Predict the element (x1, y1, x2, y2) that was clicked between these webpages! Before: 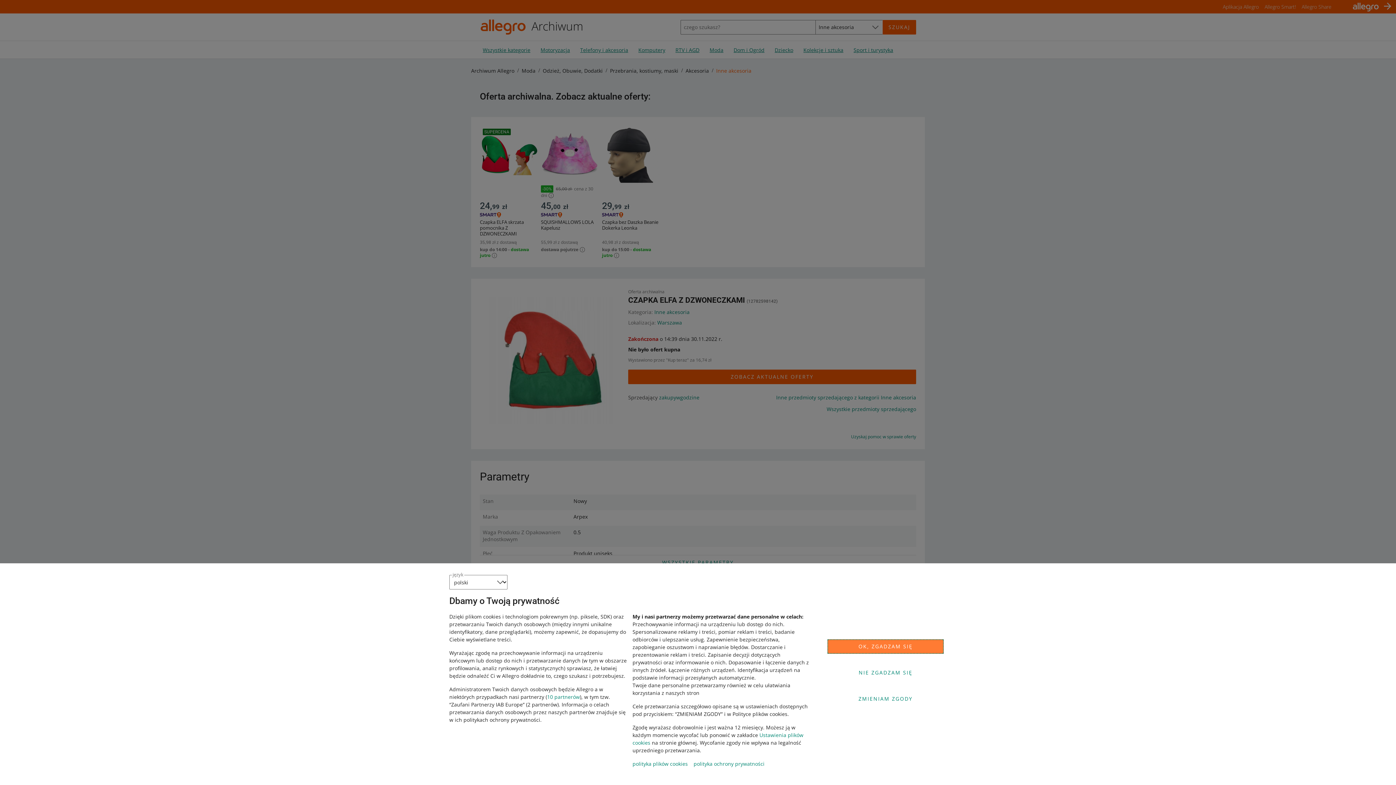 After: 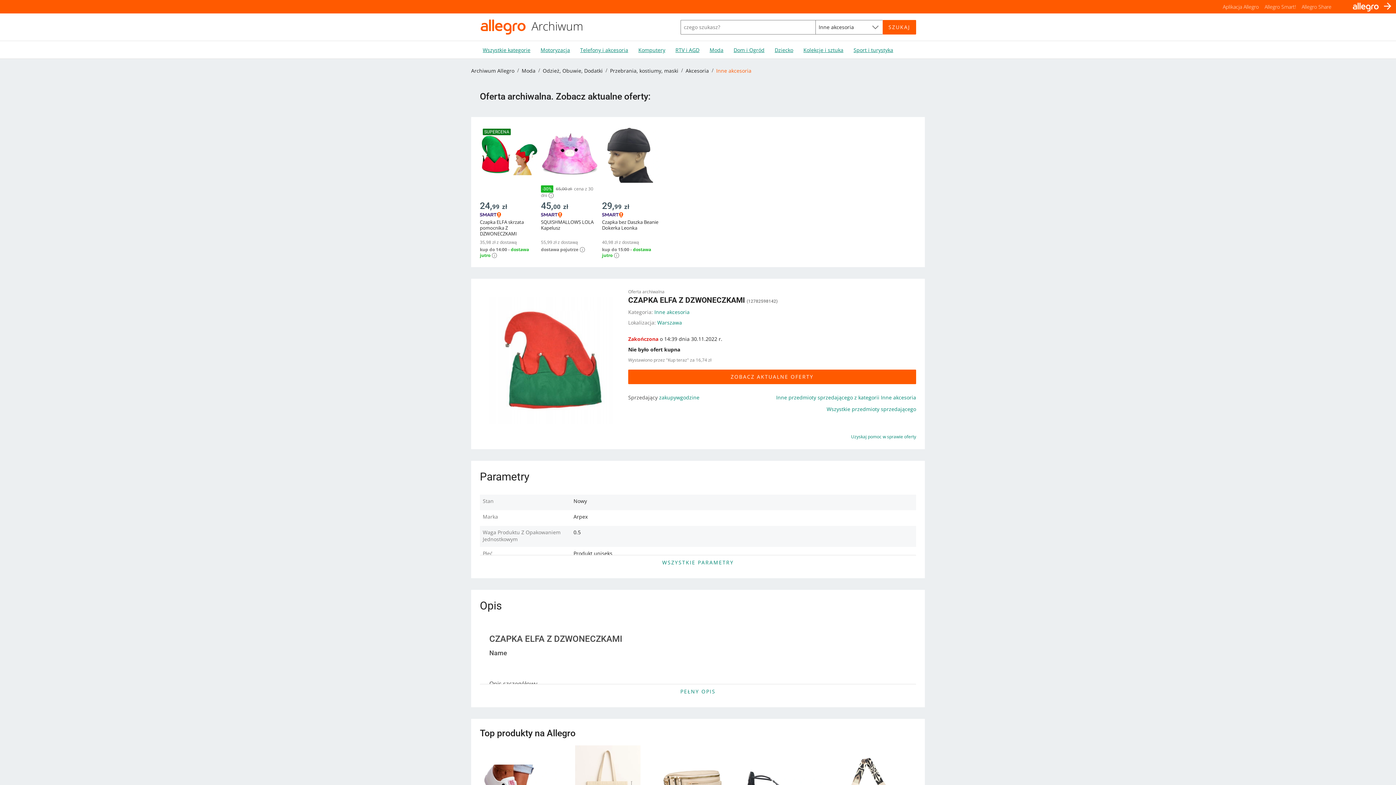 Action: label: NIE ZGADZAM SIĘ bbox: (827, 665, 944, 680)